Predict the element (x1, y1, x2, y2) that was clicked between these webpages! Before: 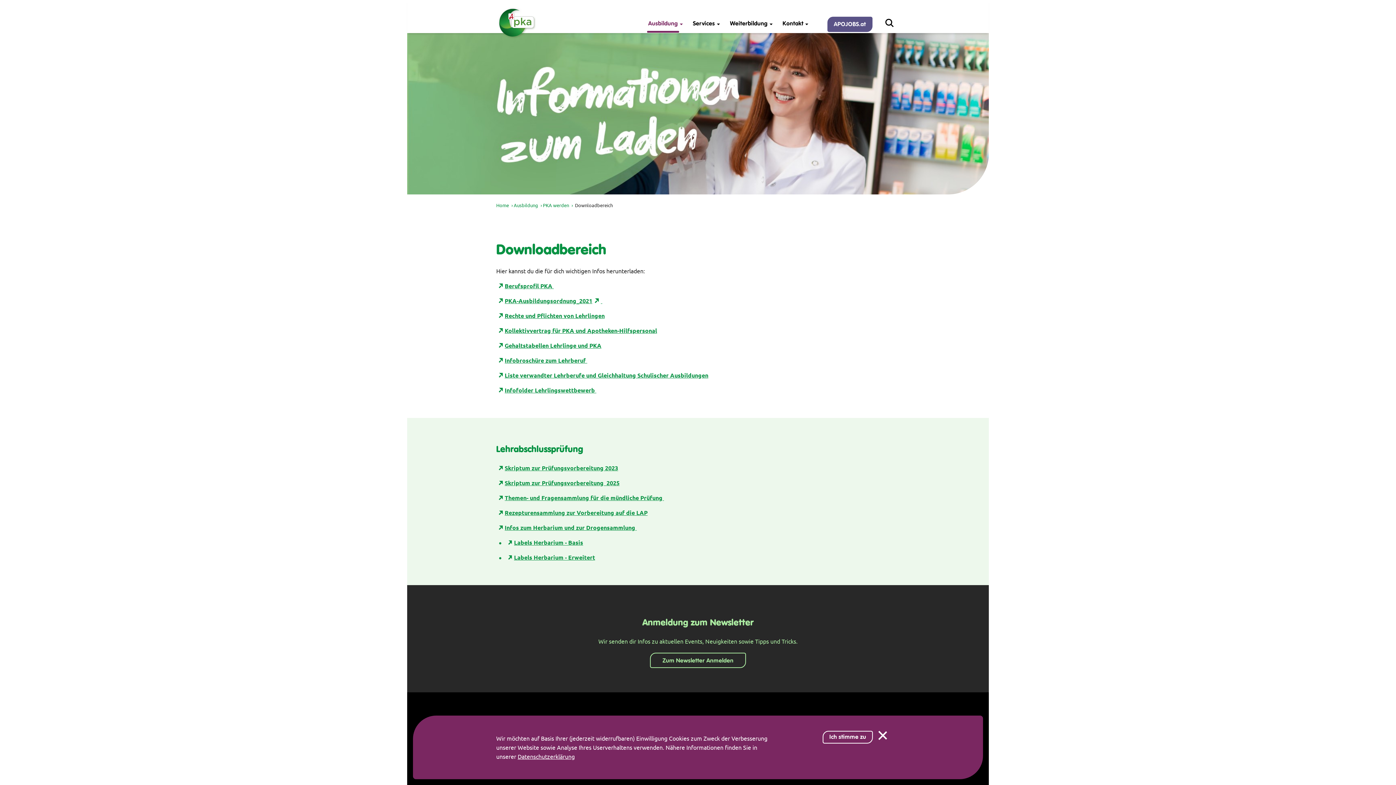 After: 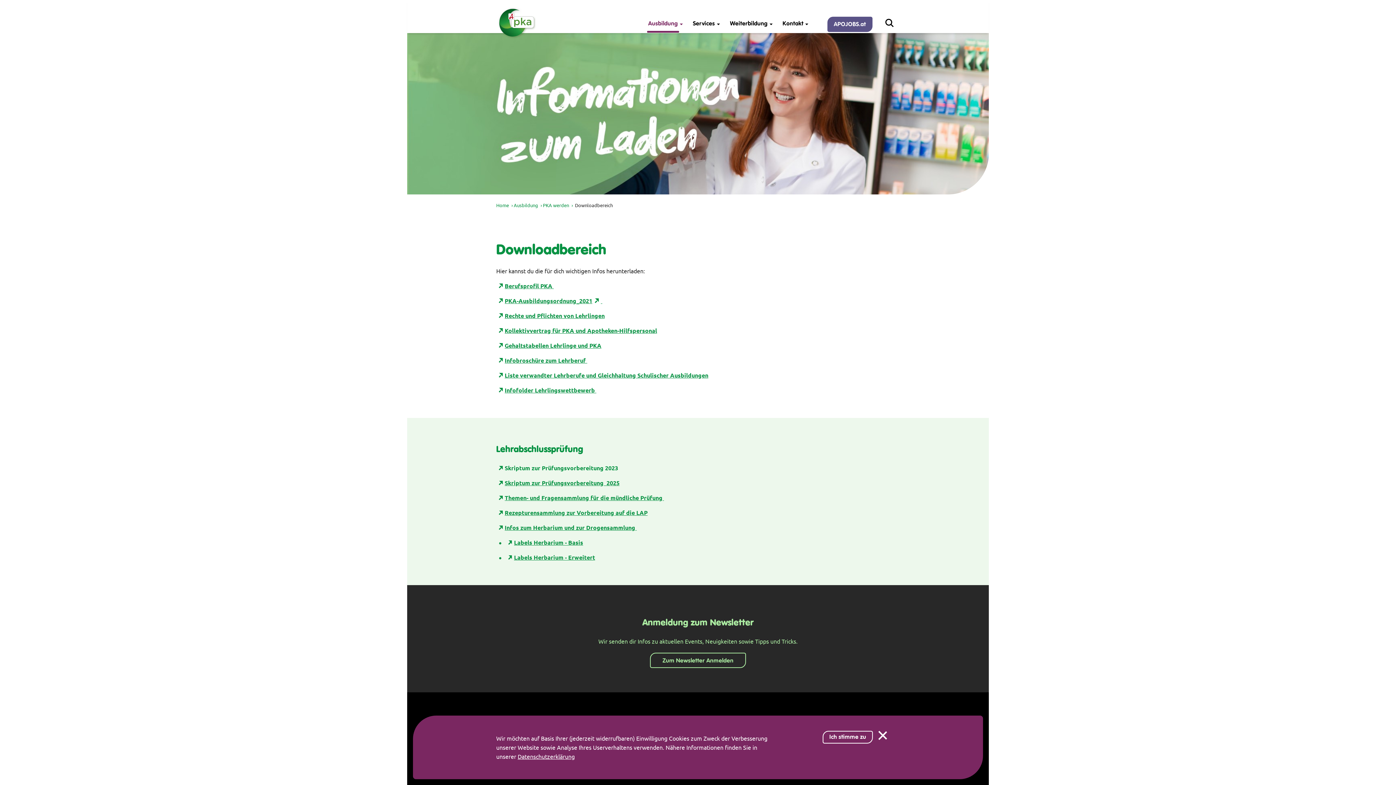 Action: label: Skriptum zur Prüfungsvorbereitung 2023 bbox: (496, 464, 618, 472)